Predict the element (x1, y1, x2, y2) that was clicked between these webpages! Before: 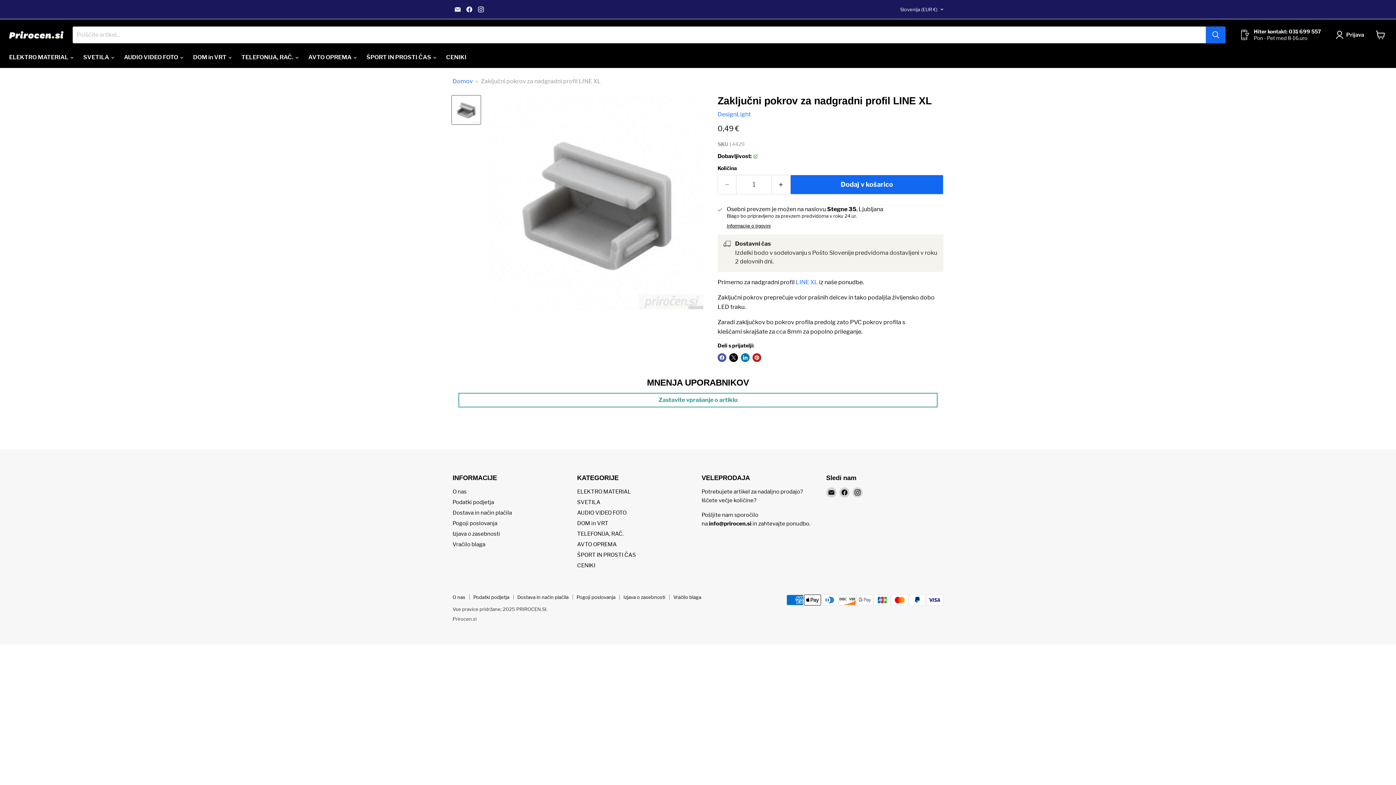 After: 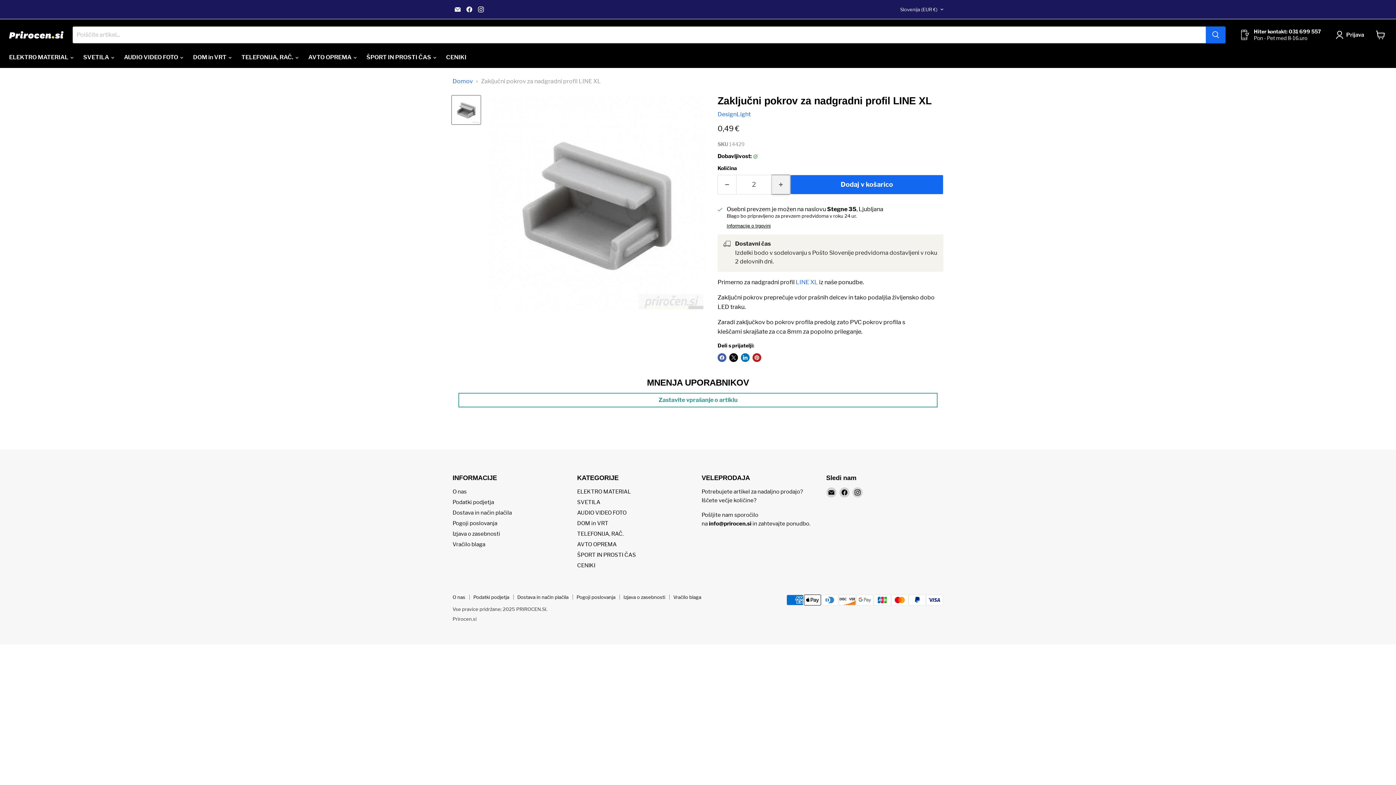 Action: bbox: (772, 174, 790, 194)